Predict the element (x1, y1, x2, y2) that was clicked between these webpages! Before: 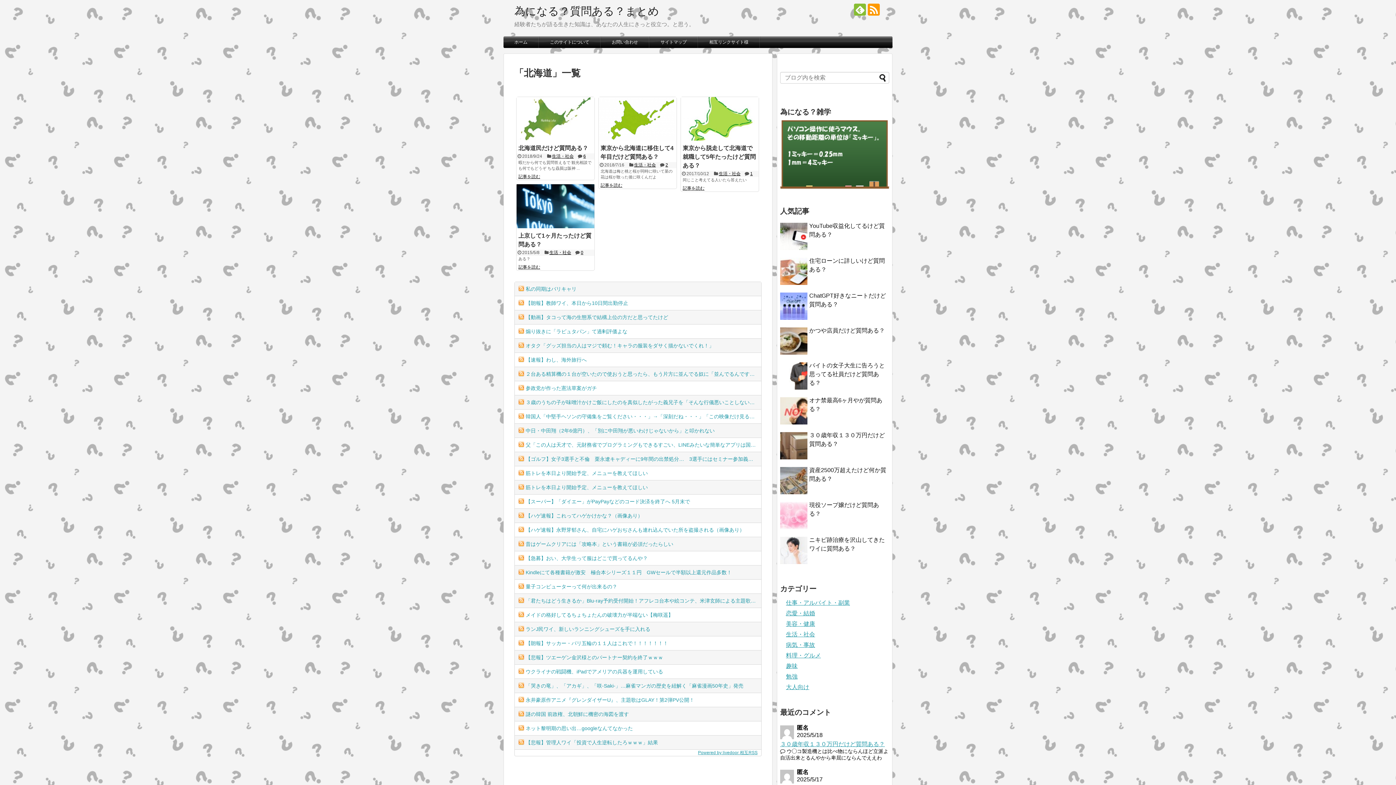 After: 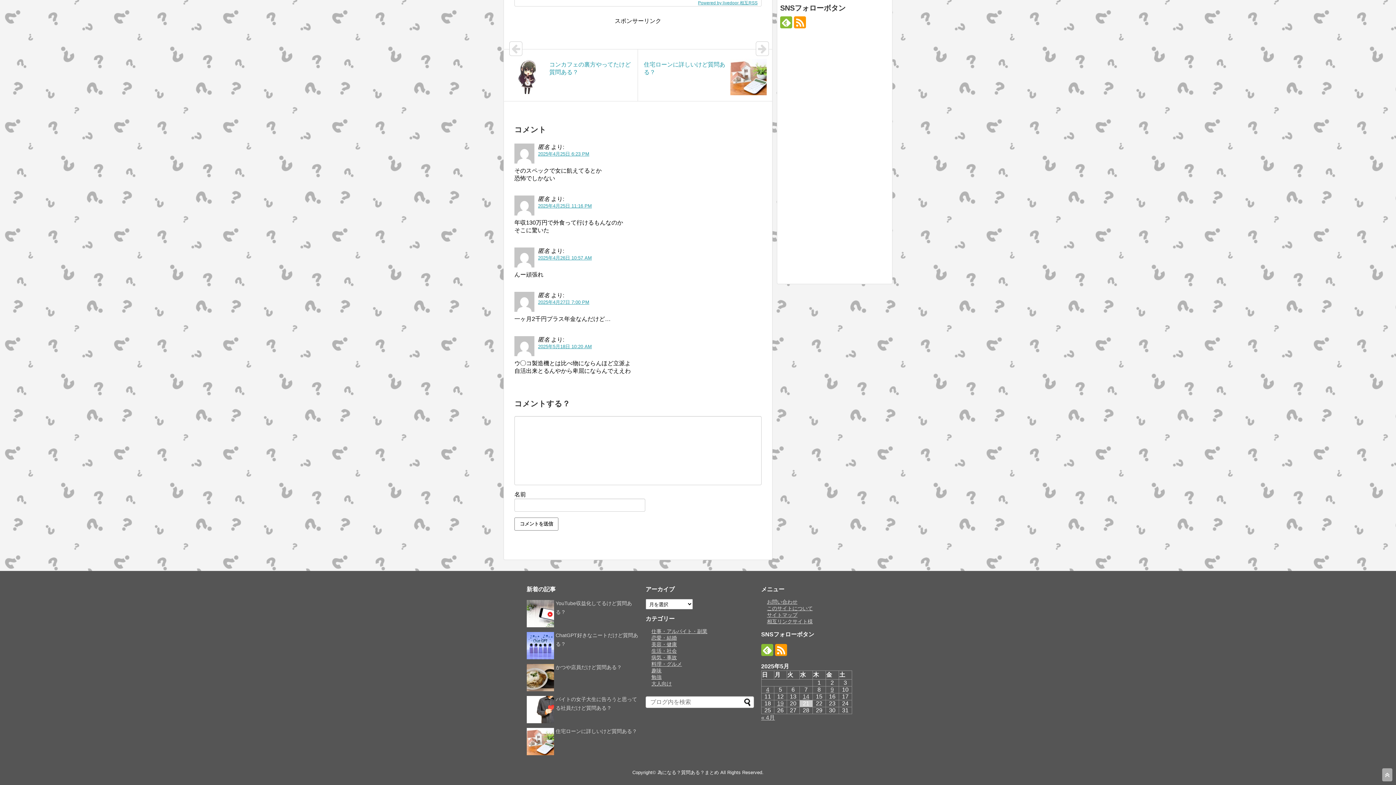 Action: bbox: (780, 741, 885, 747) label: ３０歳年収１３０万円だけど質問ある？